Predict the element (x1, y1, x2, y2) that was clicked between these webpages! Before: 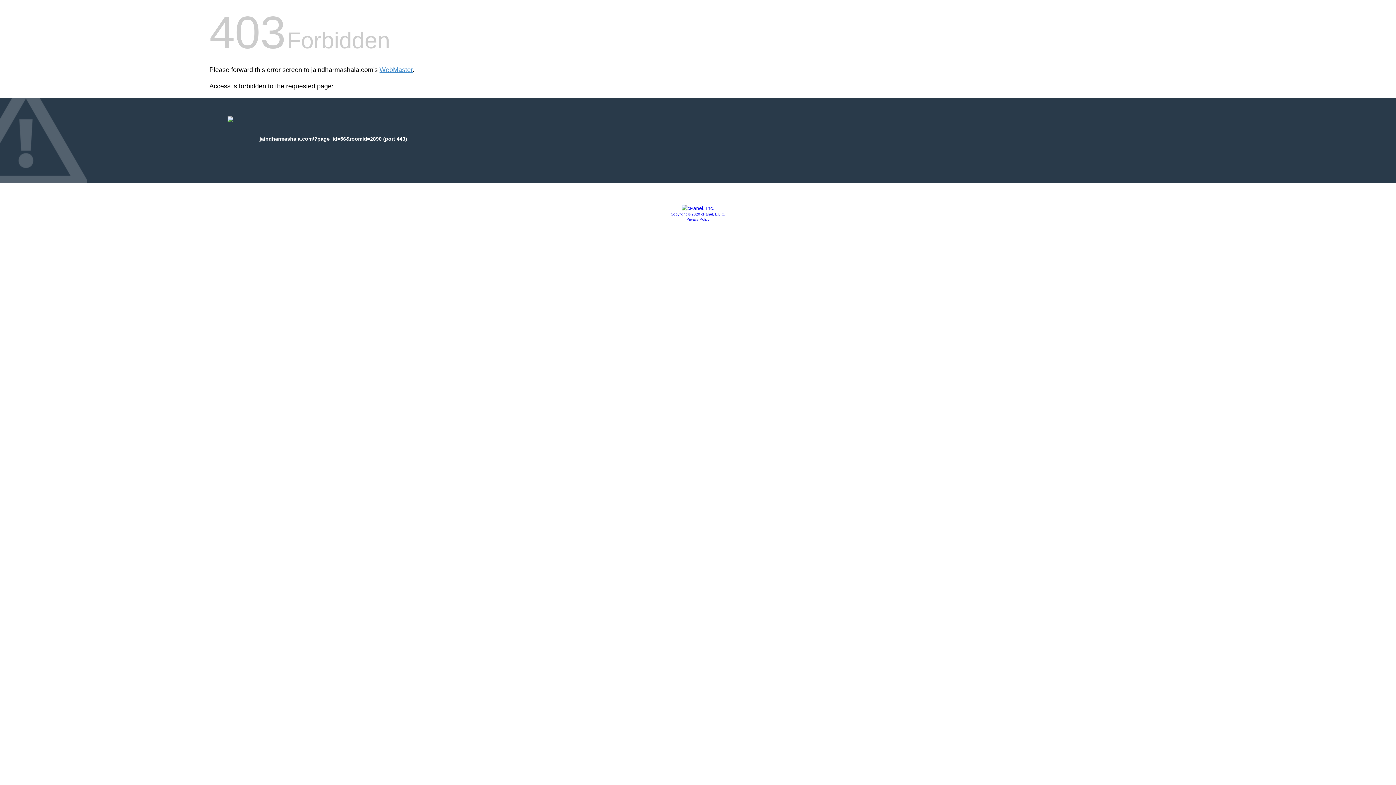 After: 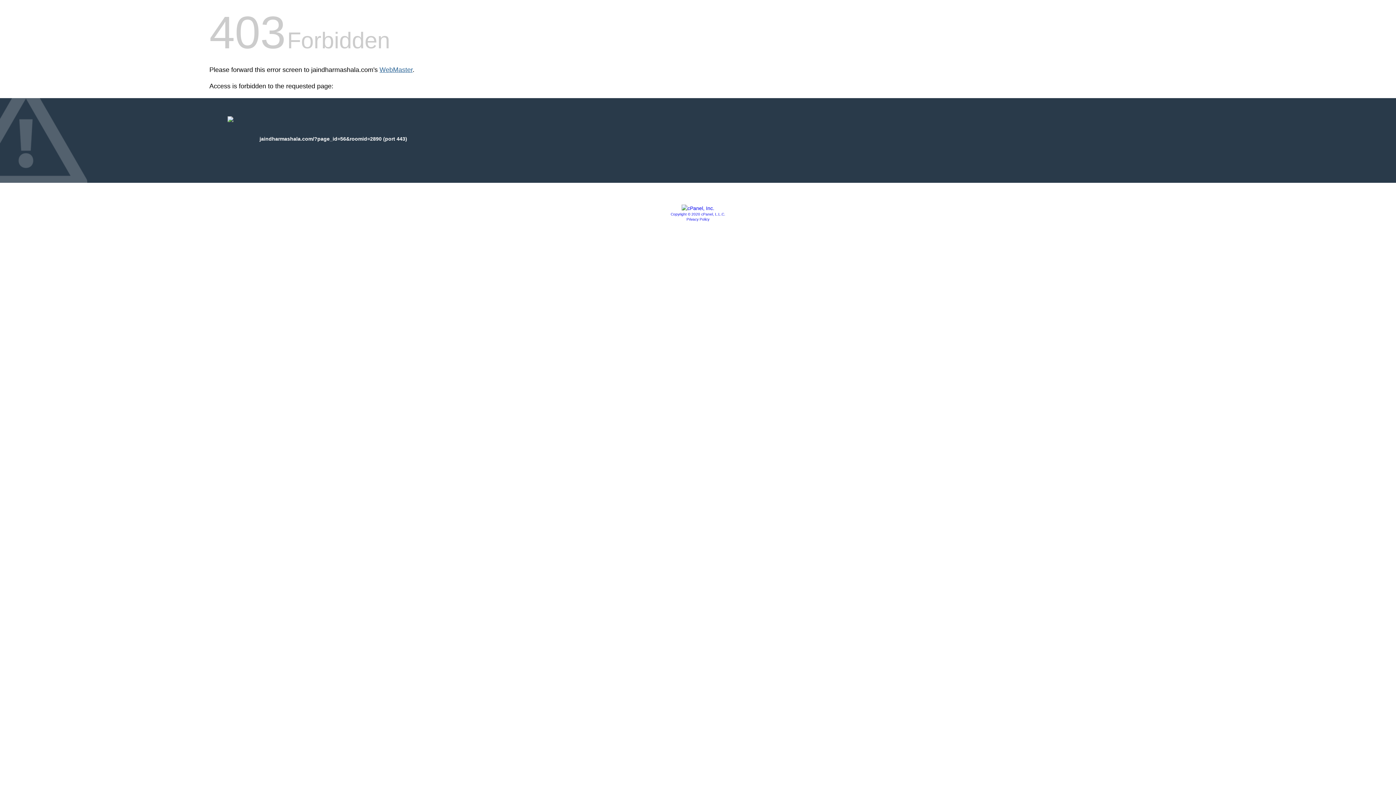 Action: label: WebMaster bbox: (379, 66, 412, 73)